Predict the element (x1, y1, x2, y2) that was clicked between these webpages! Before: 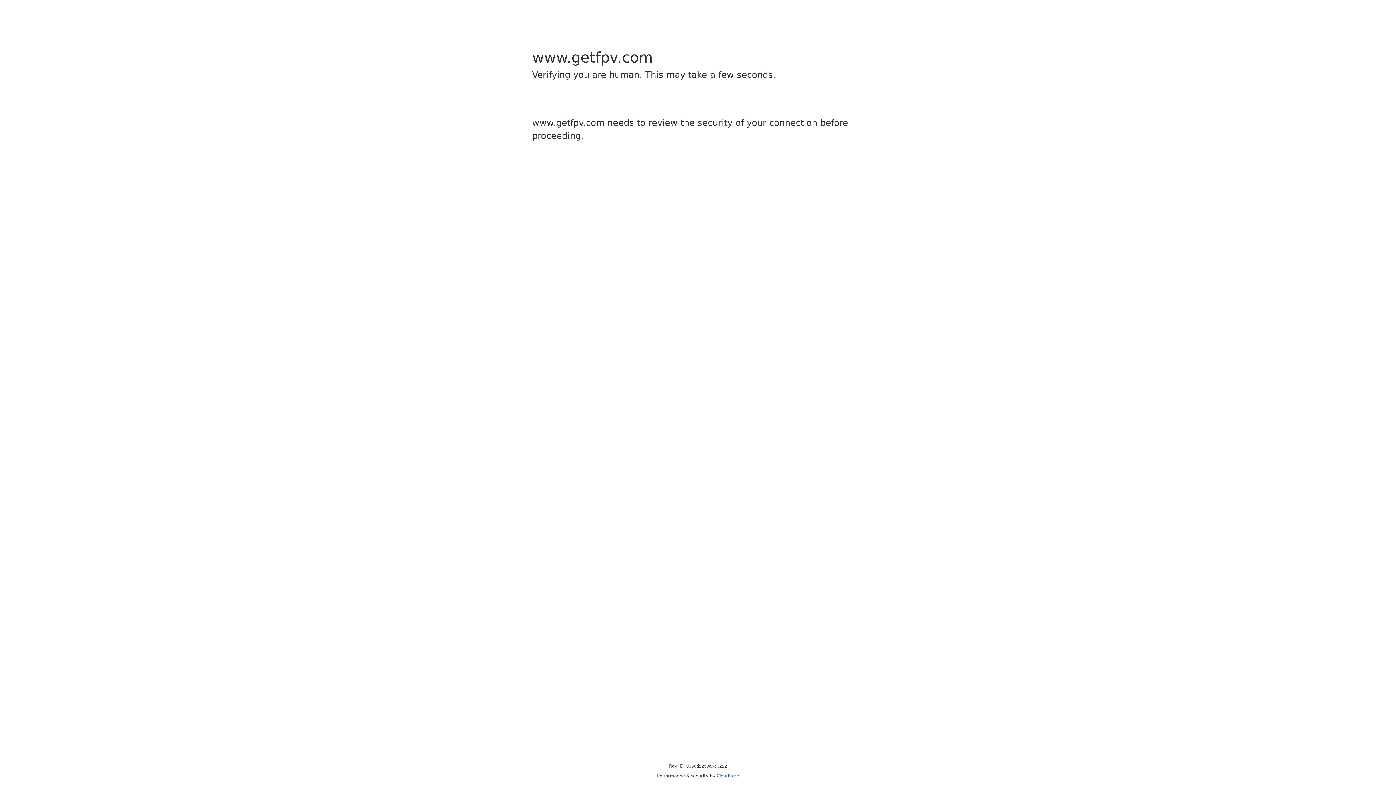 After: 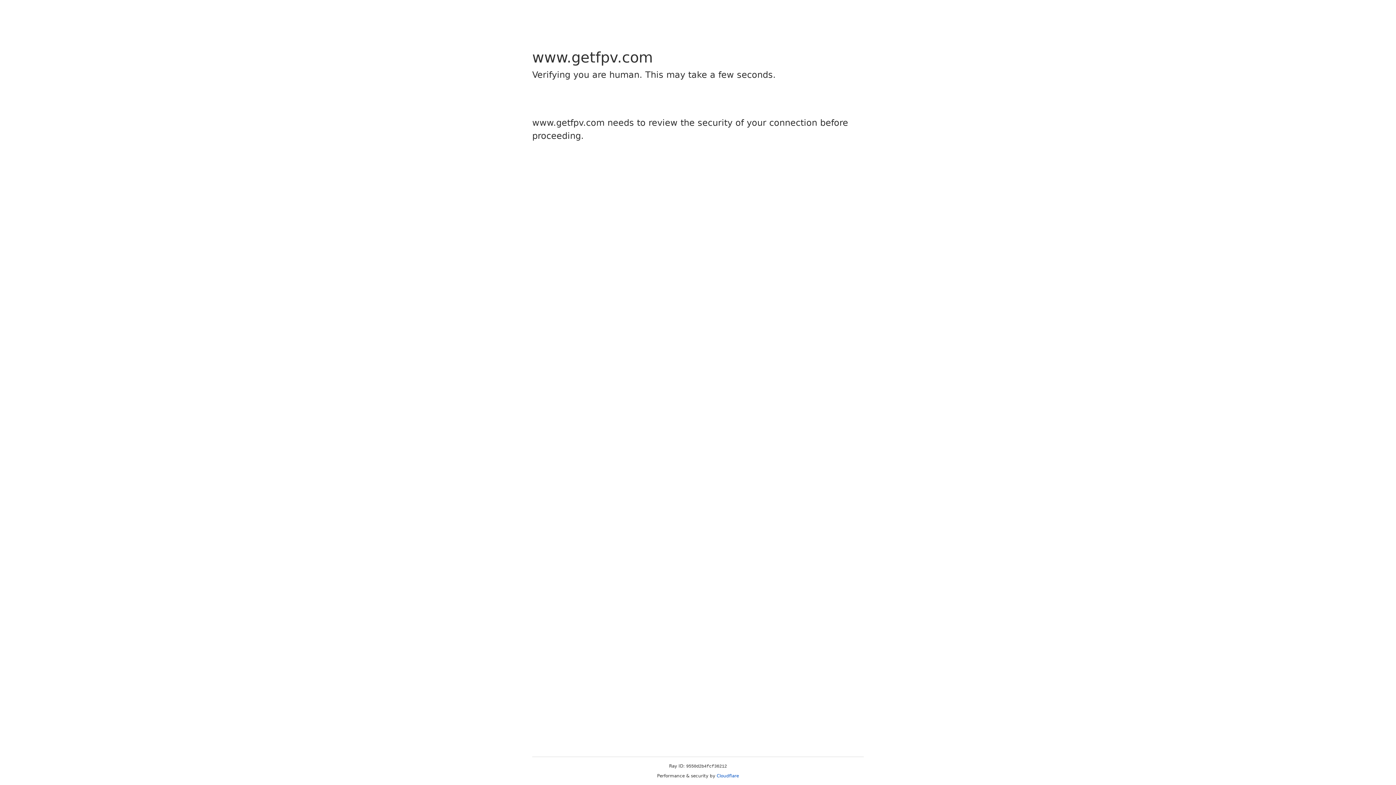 Action: bbox: (716, 773, 739, 778) label: Cloudflare